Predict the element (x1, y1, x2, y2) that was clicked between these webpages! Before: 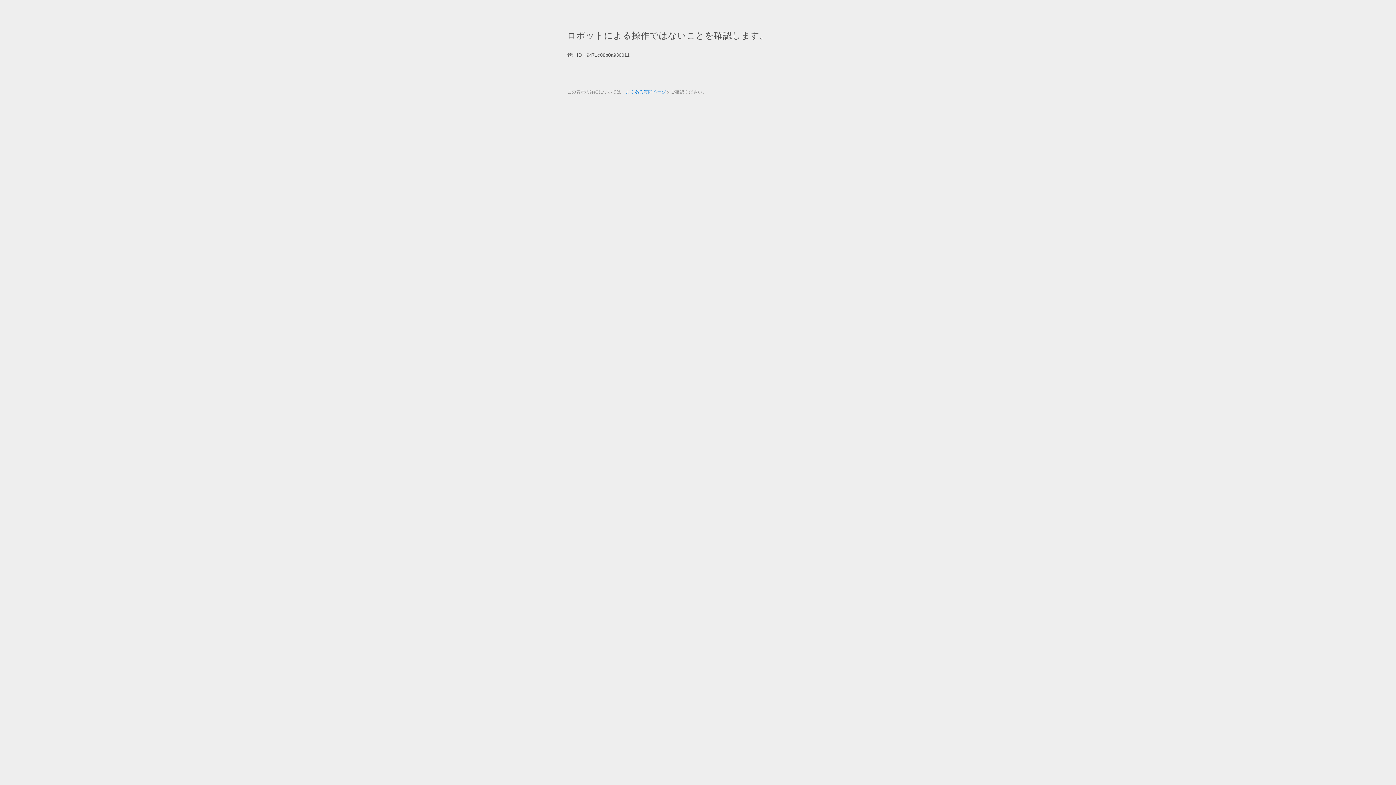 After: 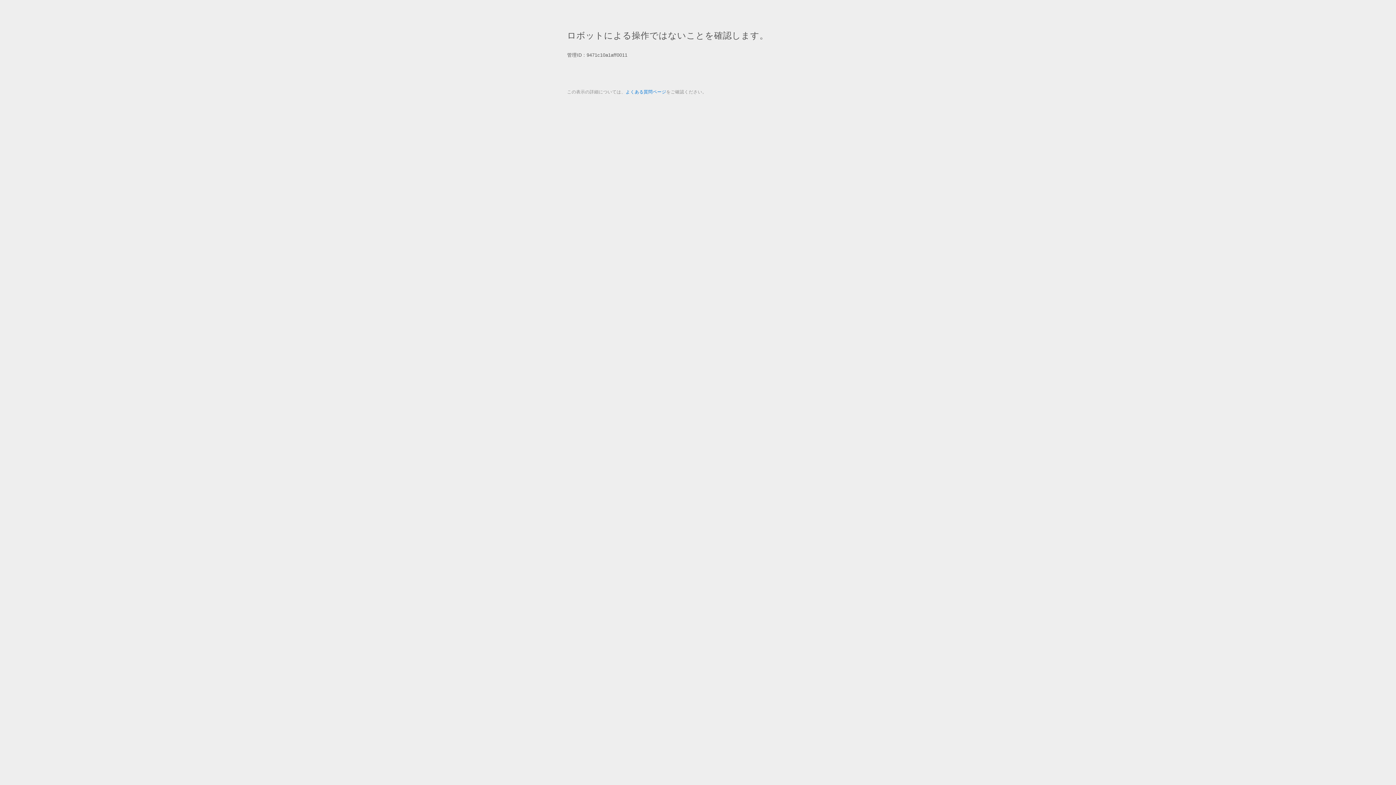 Action: bbox: (625, 89, 666, 94) label: よくある質問ページ